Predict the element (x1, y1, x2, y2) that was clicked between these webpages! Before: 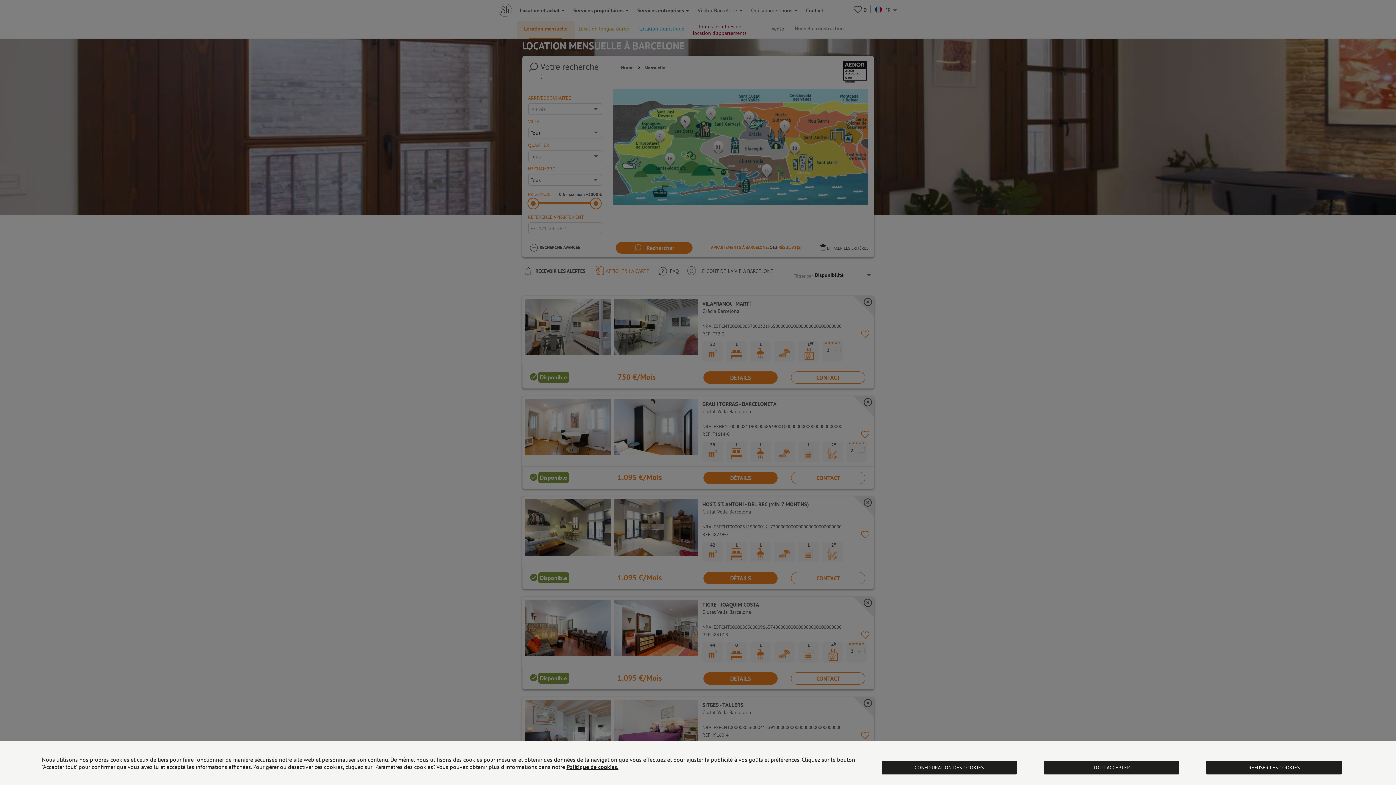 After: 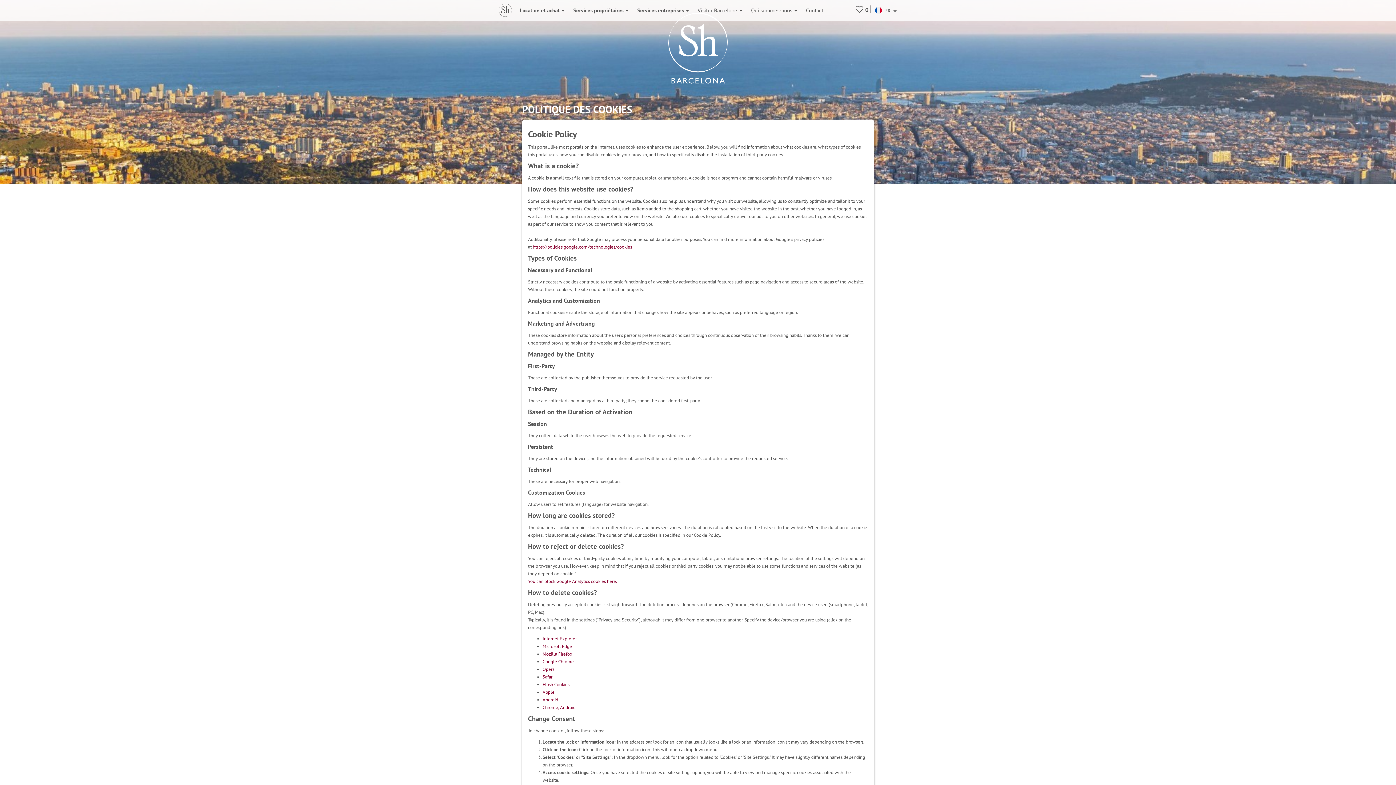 Action: label: Politique de cookies. bbox: (566, 763, 618, 770)